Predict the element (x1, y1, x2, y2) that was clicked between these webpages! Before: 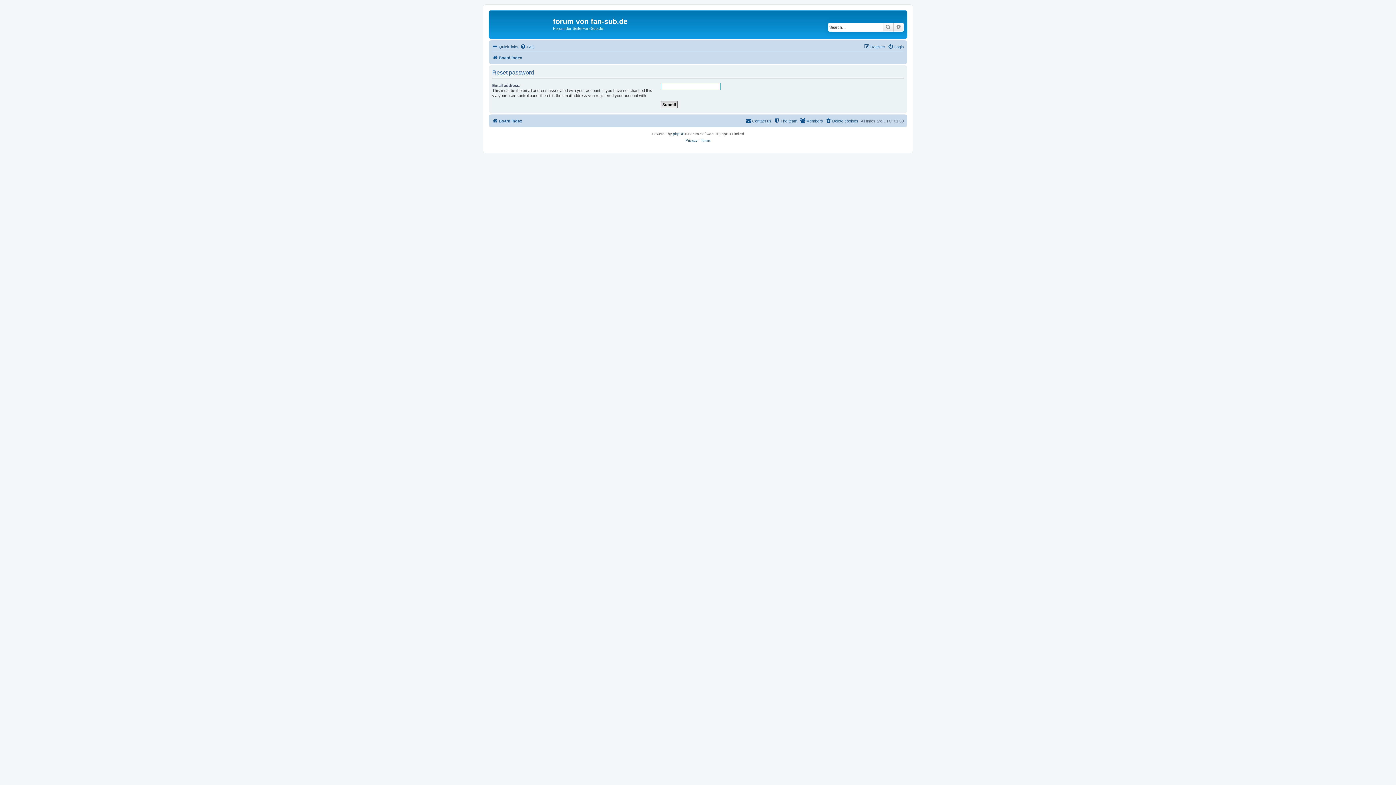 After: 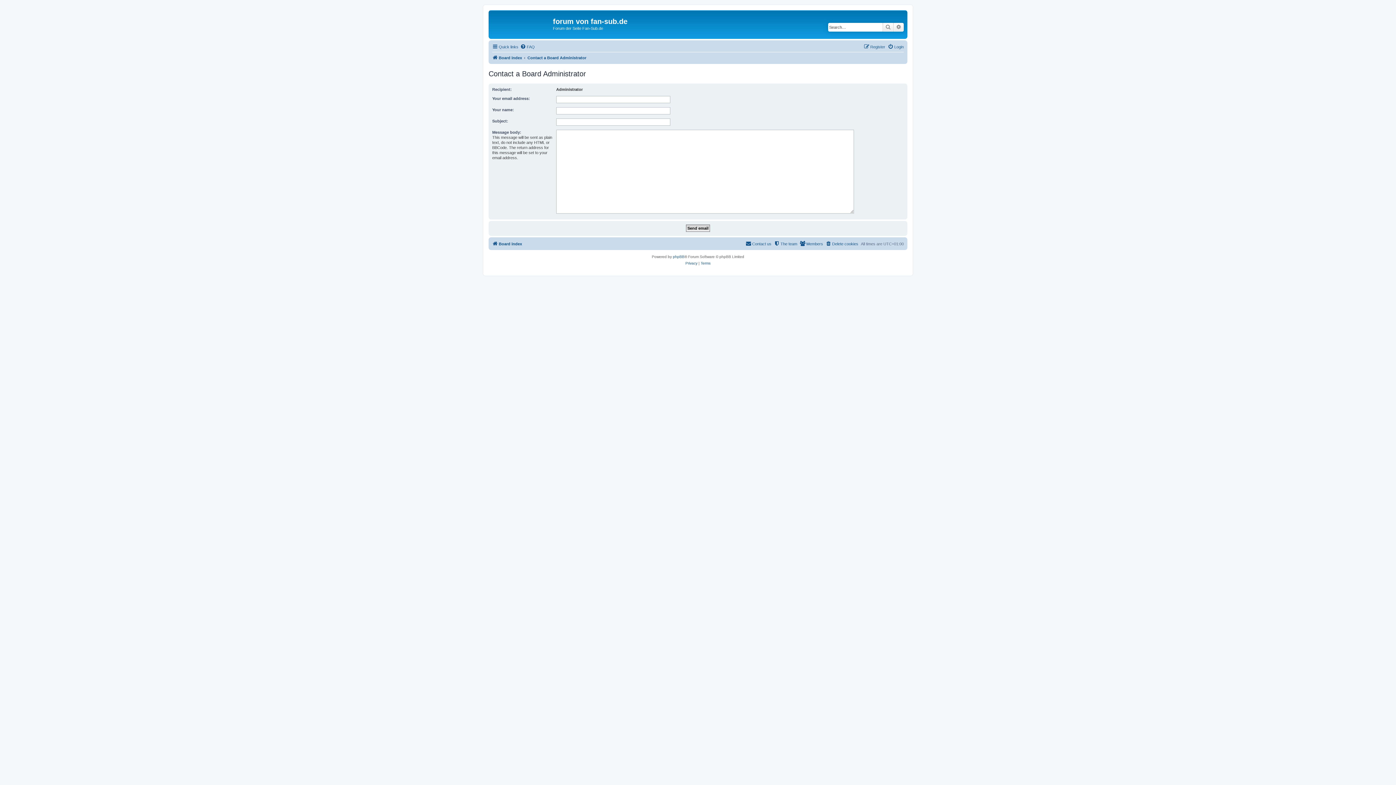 Action: label: Contact us bbox: (745, 116, 771, 125)